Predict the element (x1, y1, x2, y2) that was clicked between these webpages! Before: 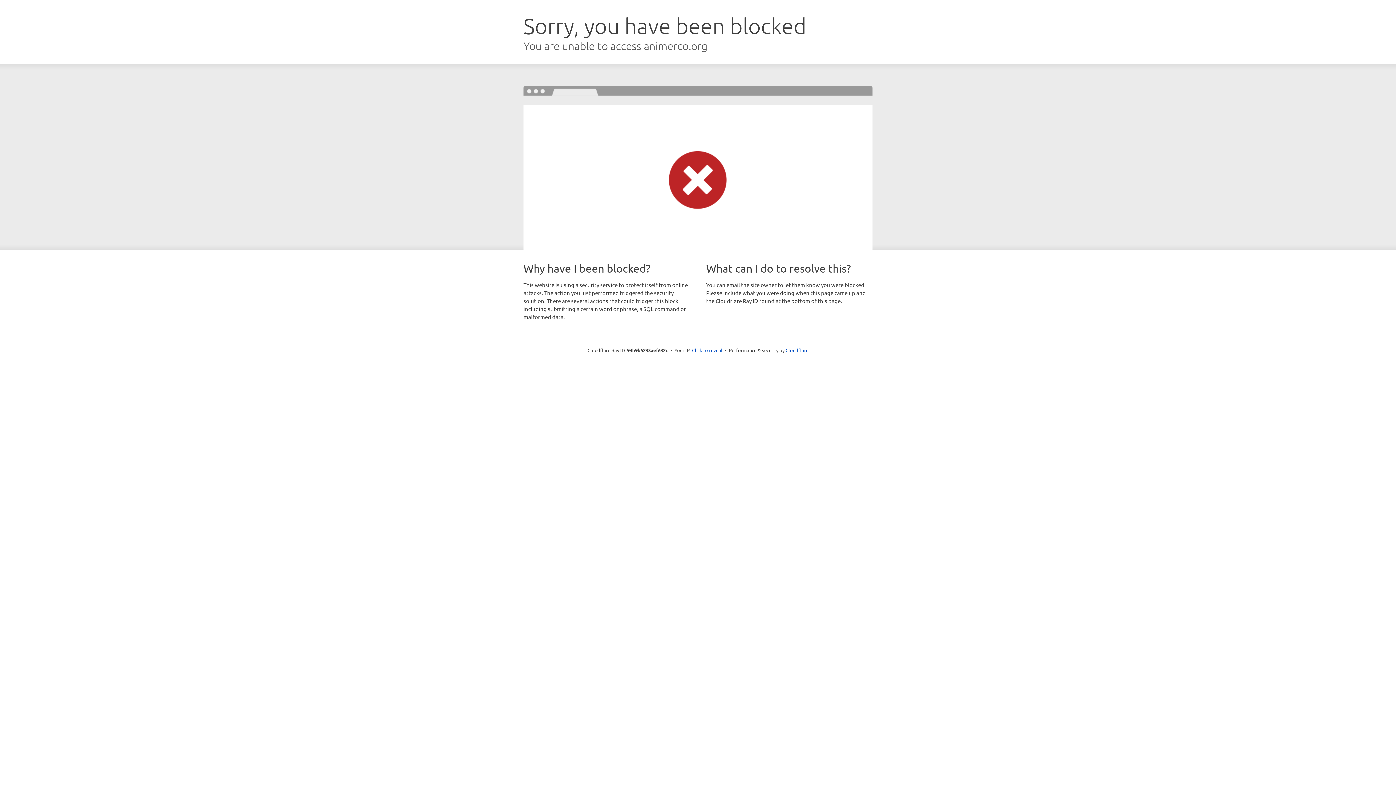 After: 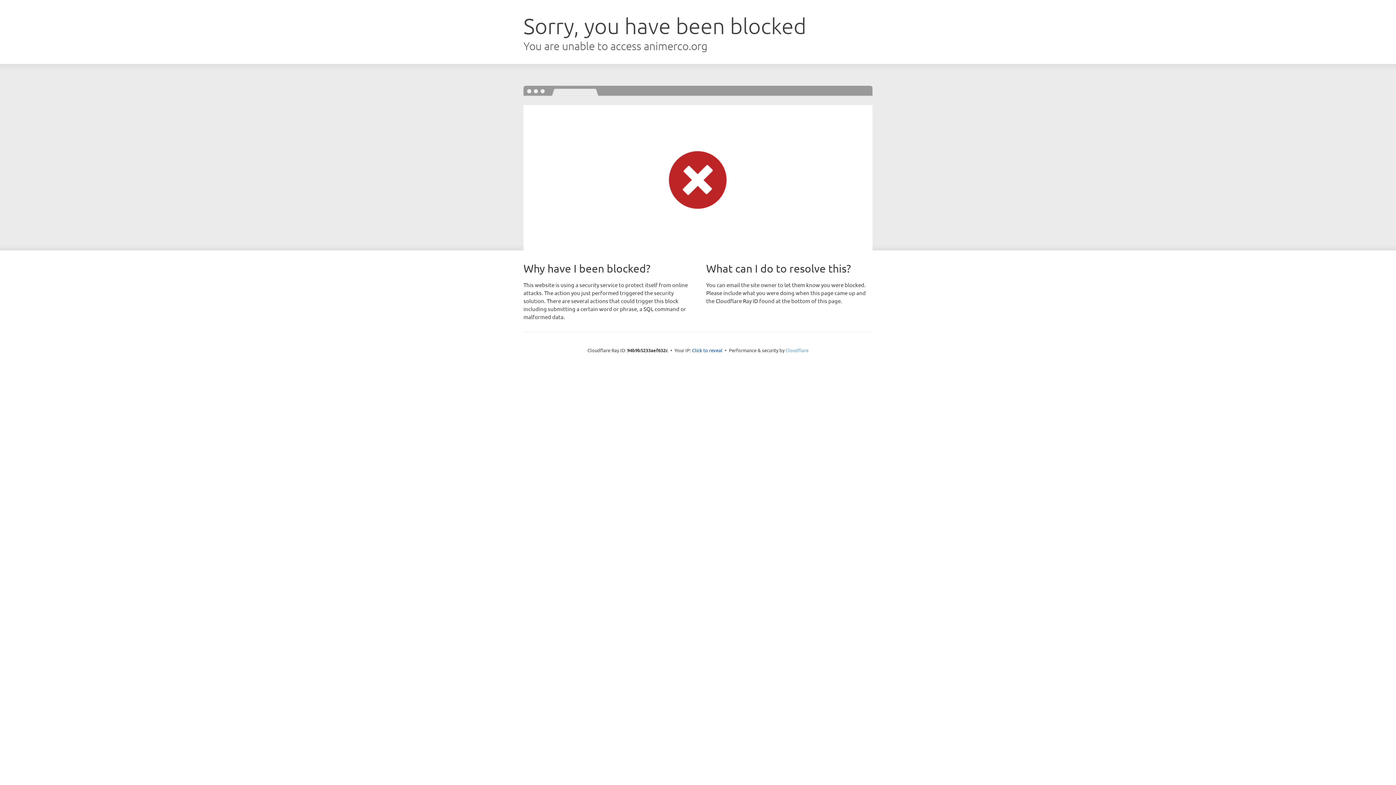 Action: bbox: (785, 347, 808, 353) label: Cloudflare